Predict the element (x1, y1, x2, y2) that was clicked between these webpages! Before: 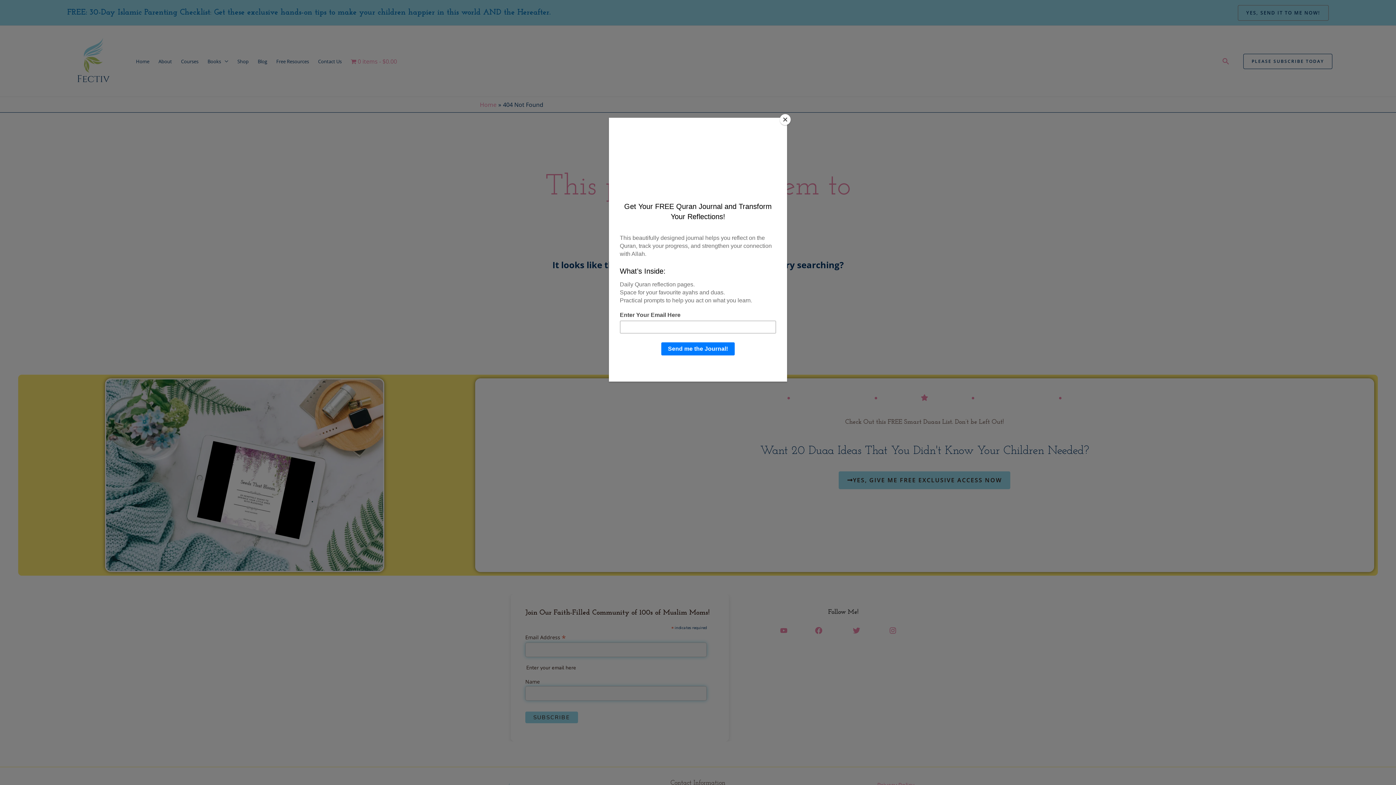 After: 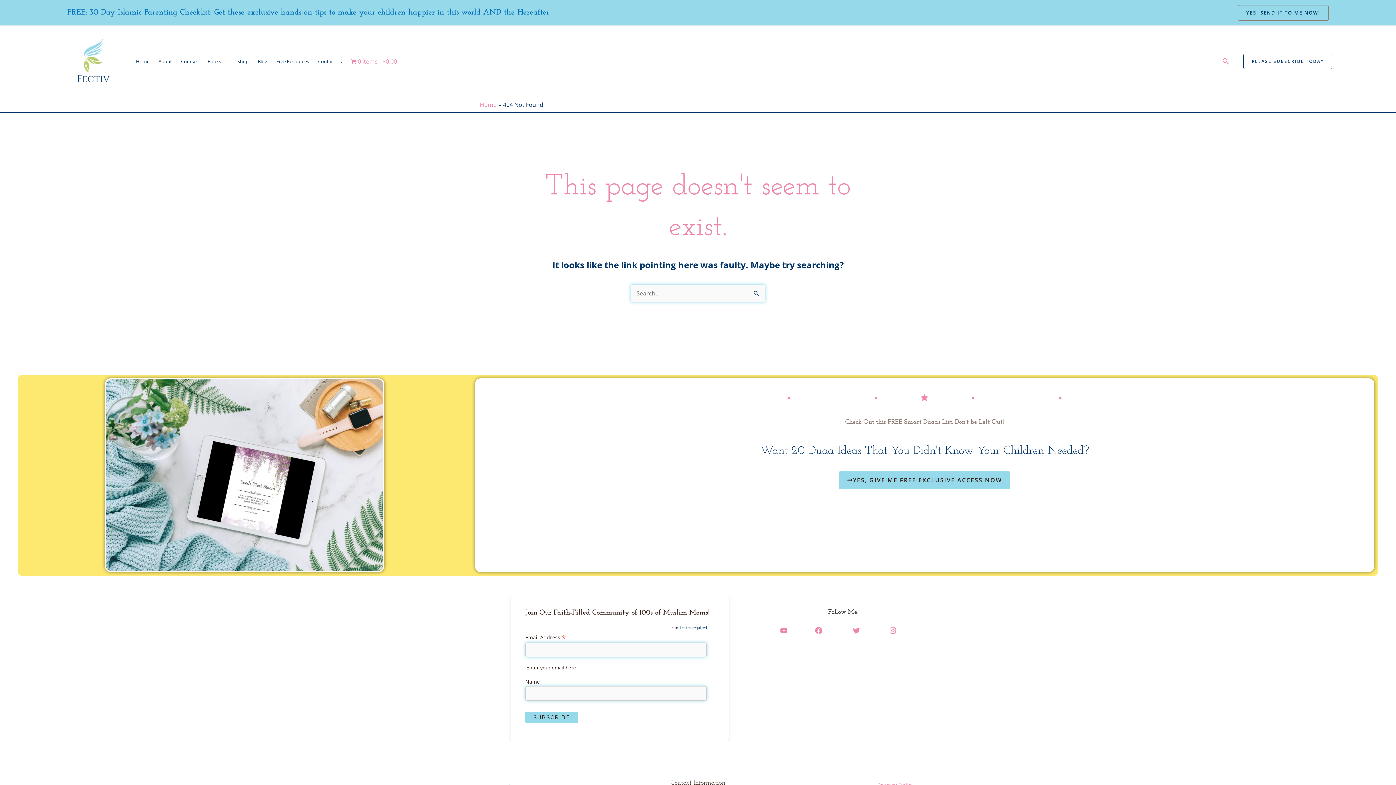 Action: bbox: (780, 114, 790, 125) label: Close